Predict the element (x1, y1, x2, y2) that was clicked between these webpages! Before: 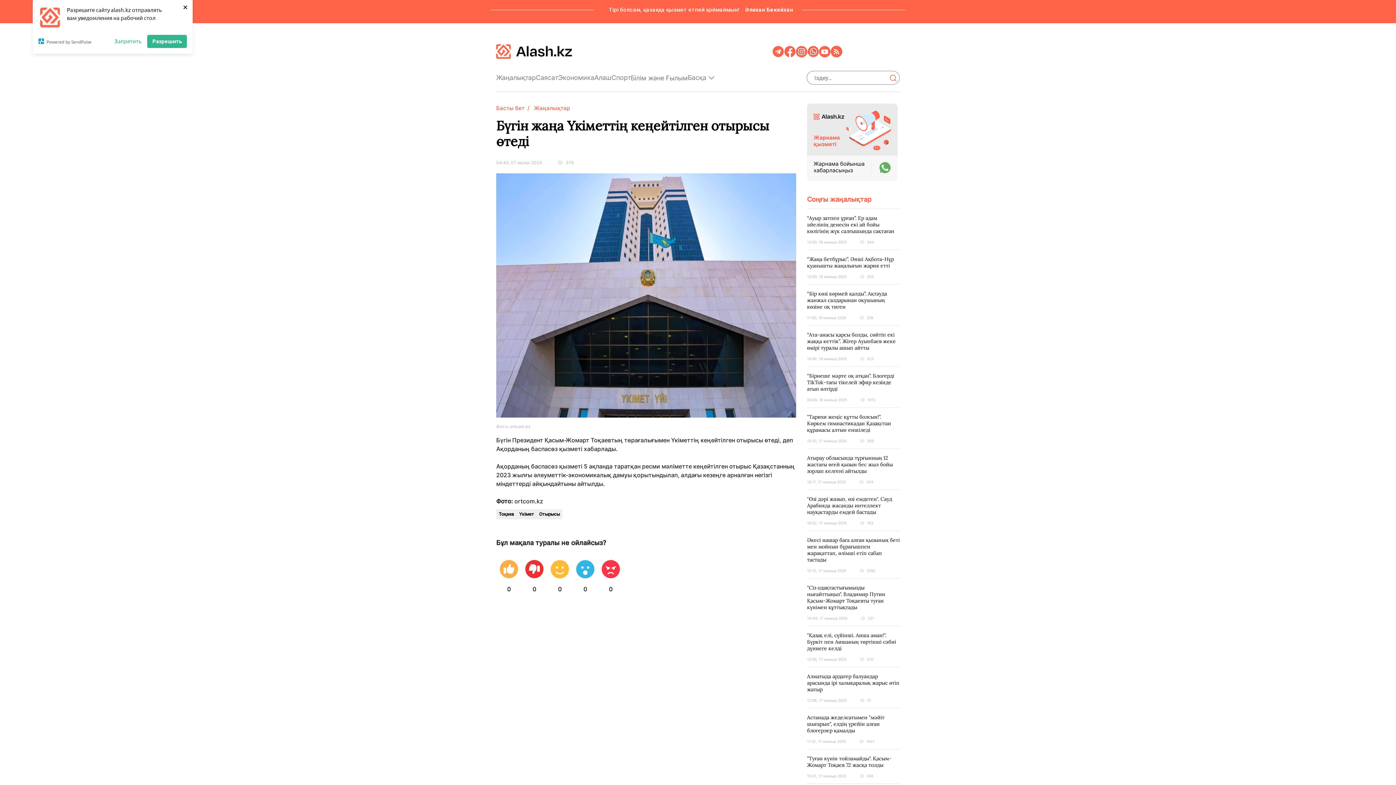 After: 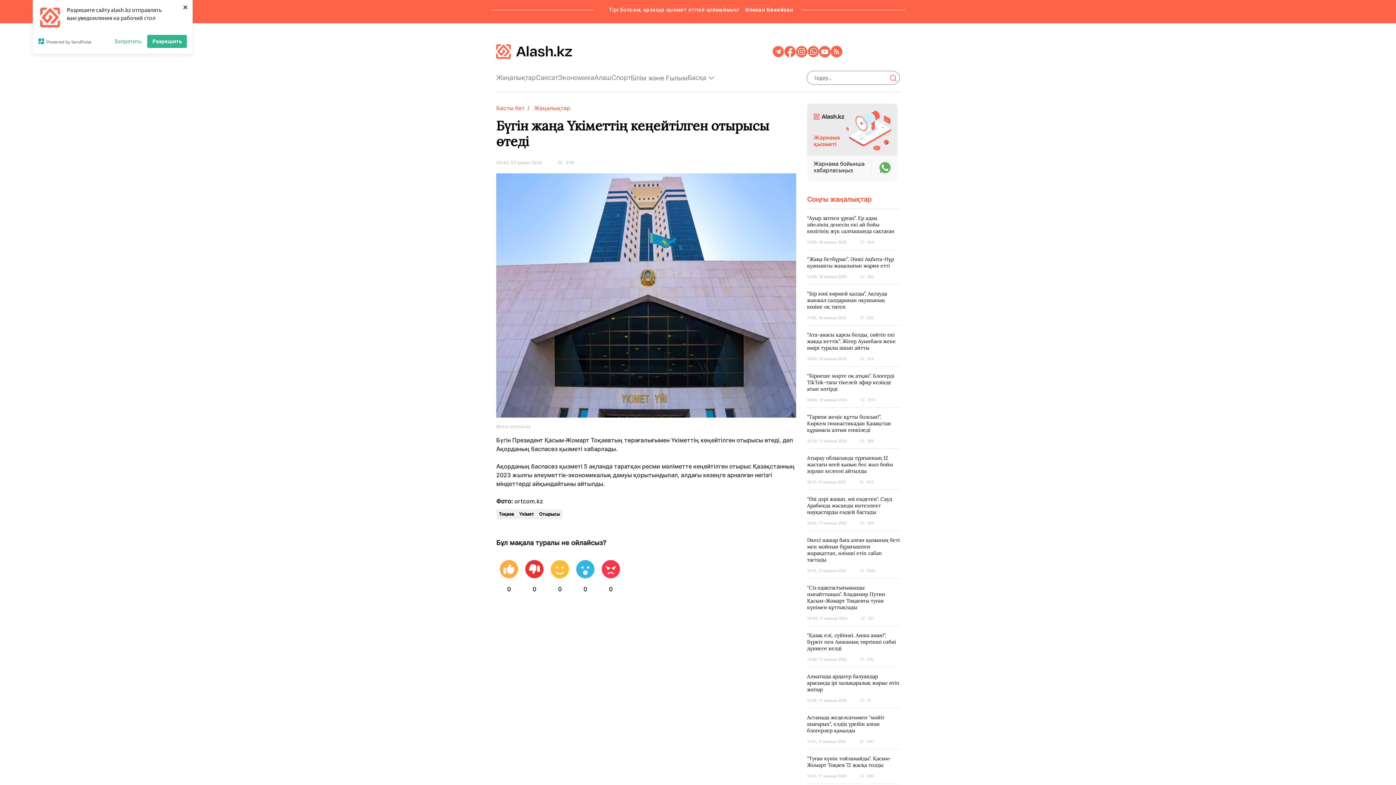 Action: bbox: (796, 47, 807, 54)